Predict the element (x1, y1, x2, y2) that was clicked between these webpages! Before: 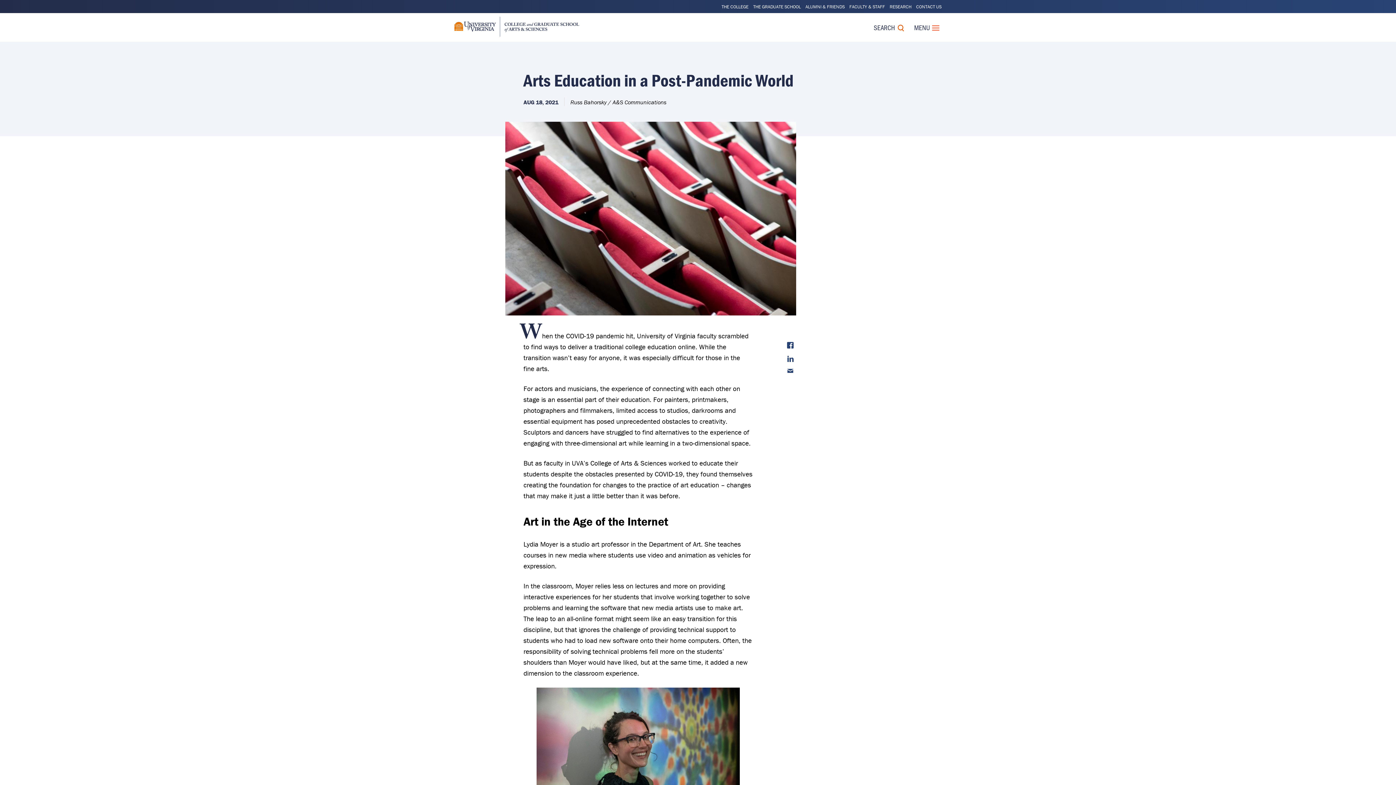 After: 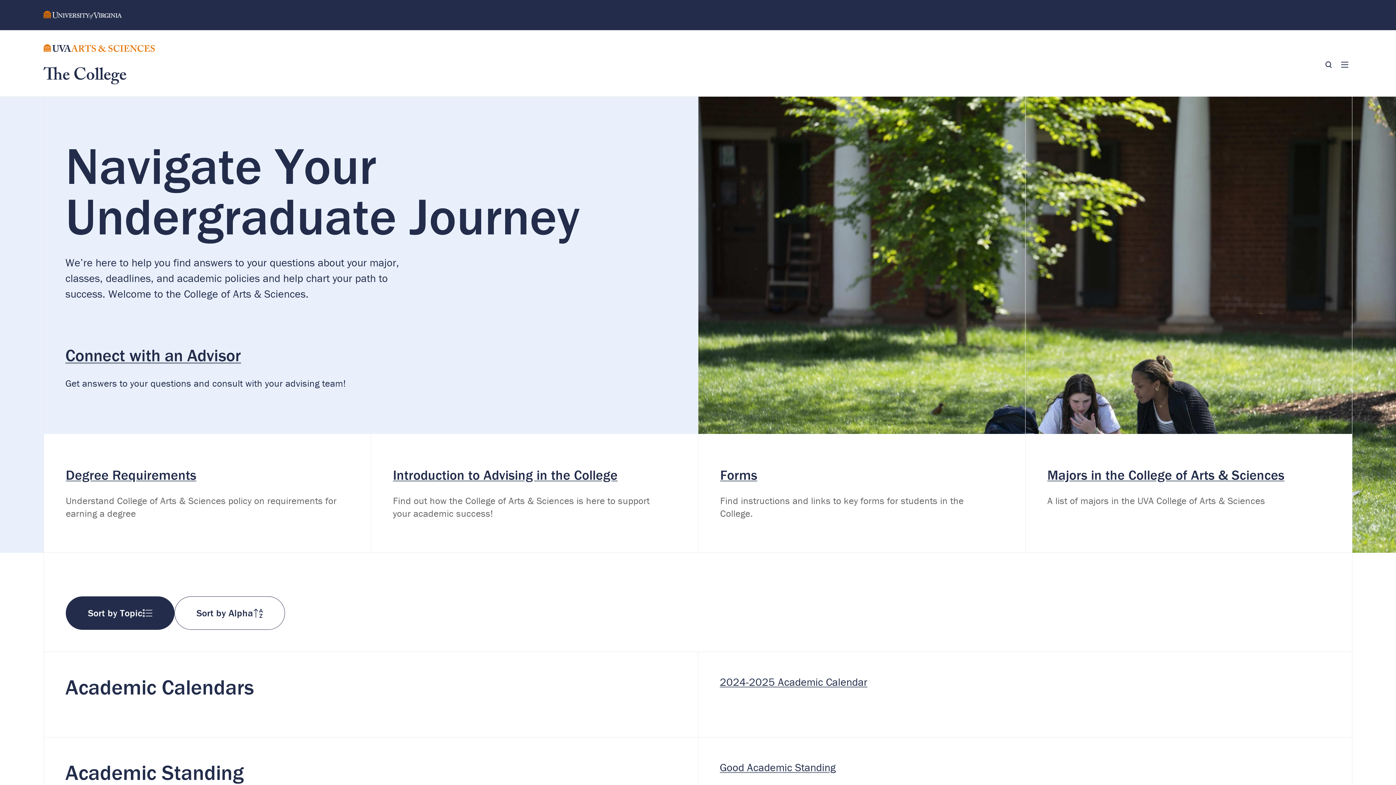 Action: bbox: (721, 3, 748, 9) label: THE COLLEGE